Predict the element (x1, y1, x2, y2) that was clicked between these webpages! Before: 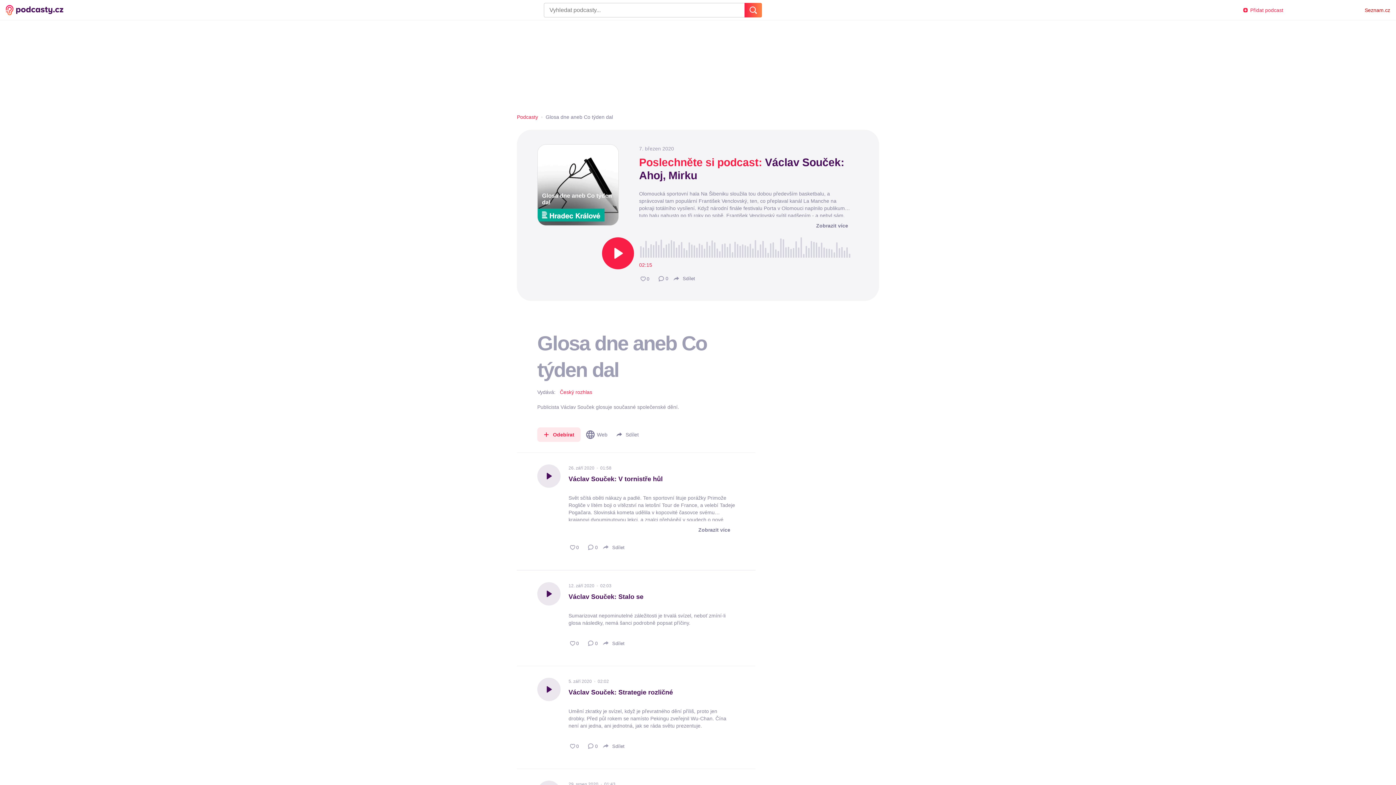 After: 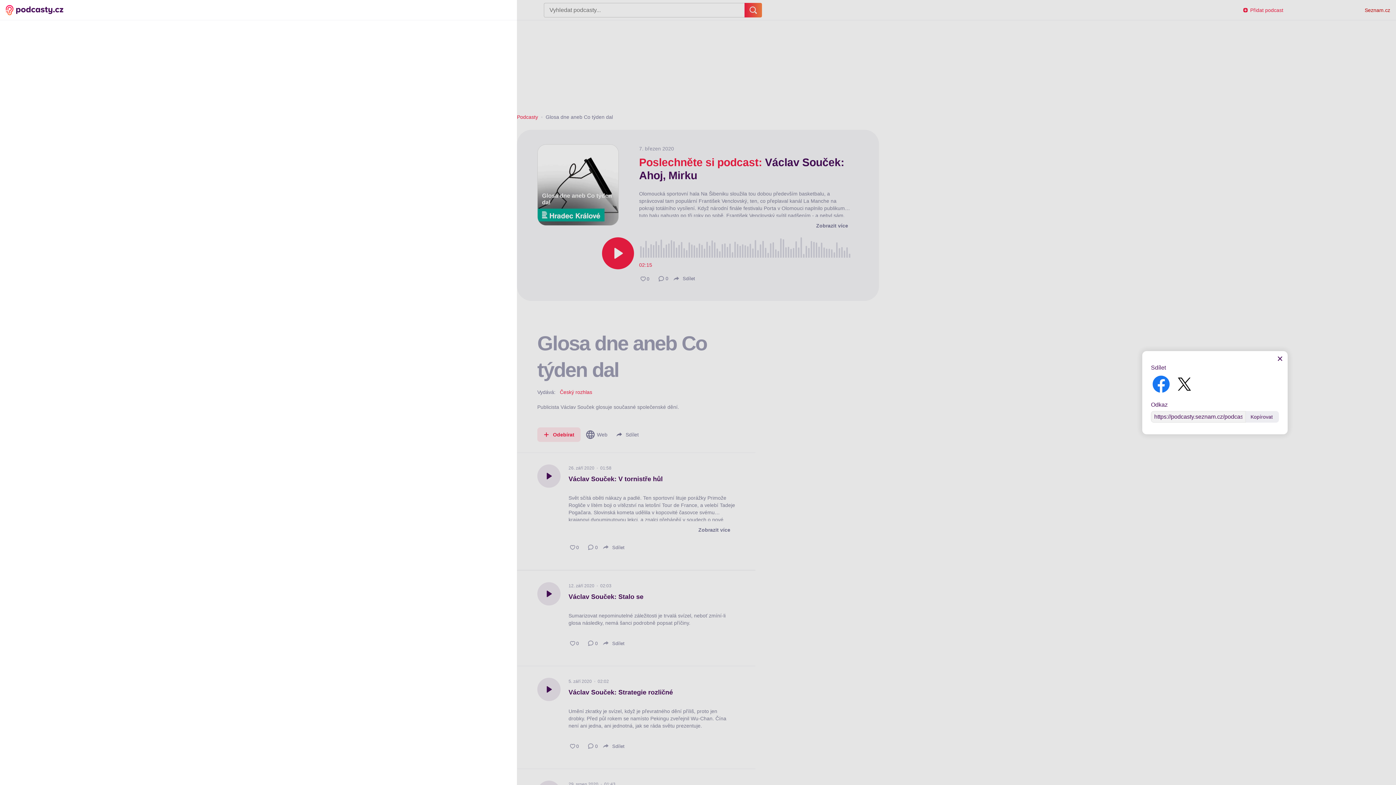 Action: bbox: (671, 273, 695, 284) label: Sdílet